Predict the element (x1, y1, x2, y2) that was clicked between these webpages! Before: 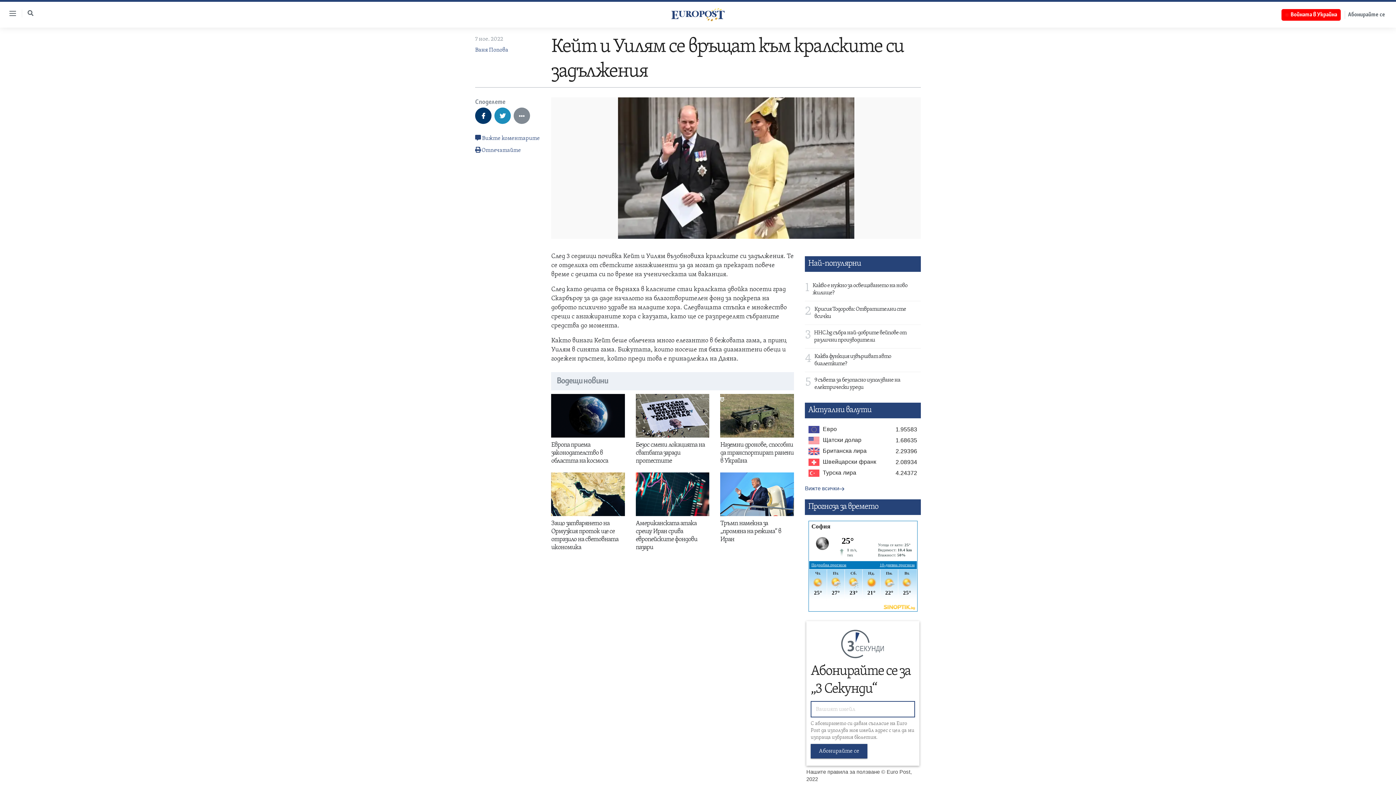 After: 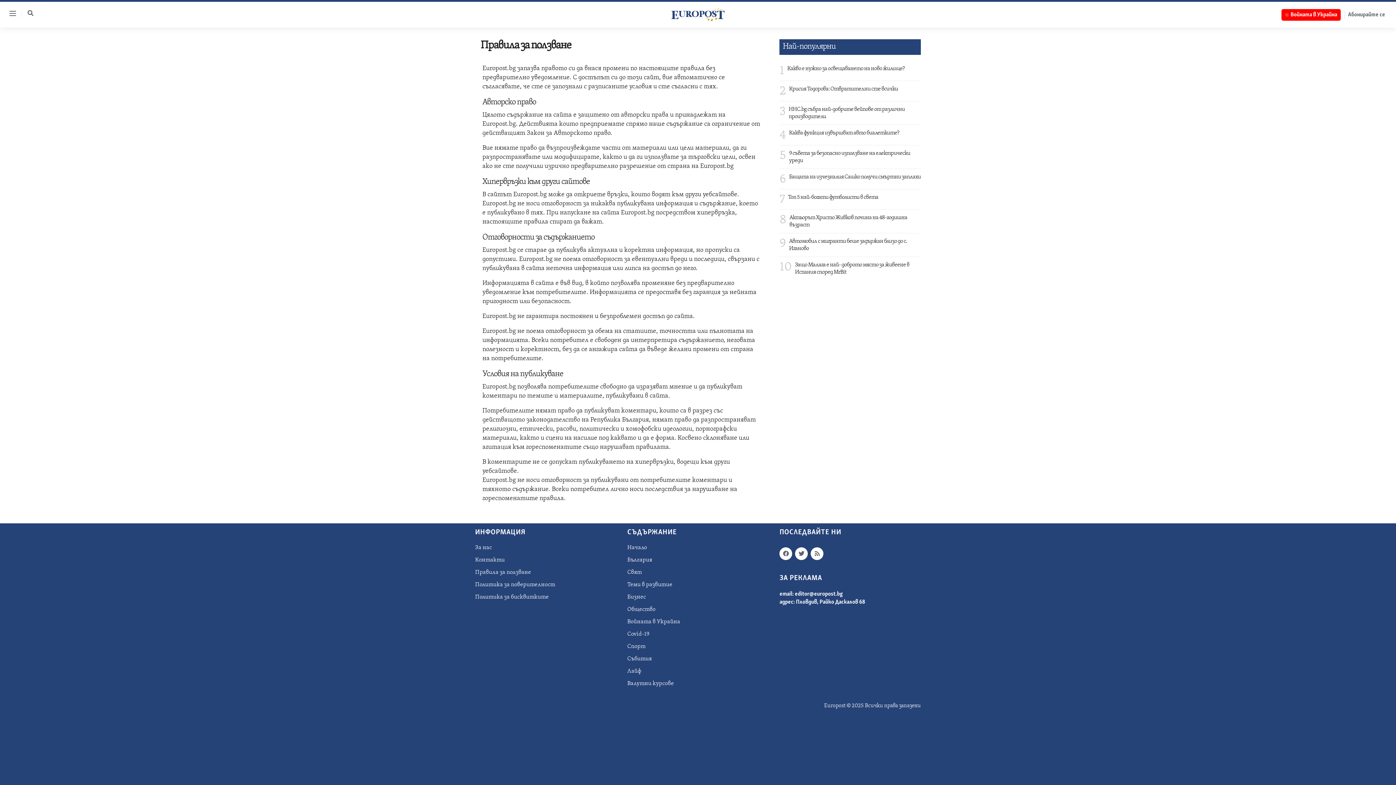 Action: bbox: (806, 769, 880, 775) label: Нашите правила за ползване